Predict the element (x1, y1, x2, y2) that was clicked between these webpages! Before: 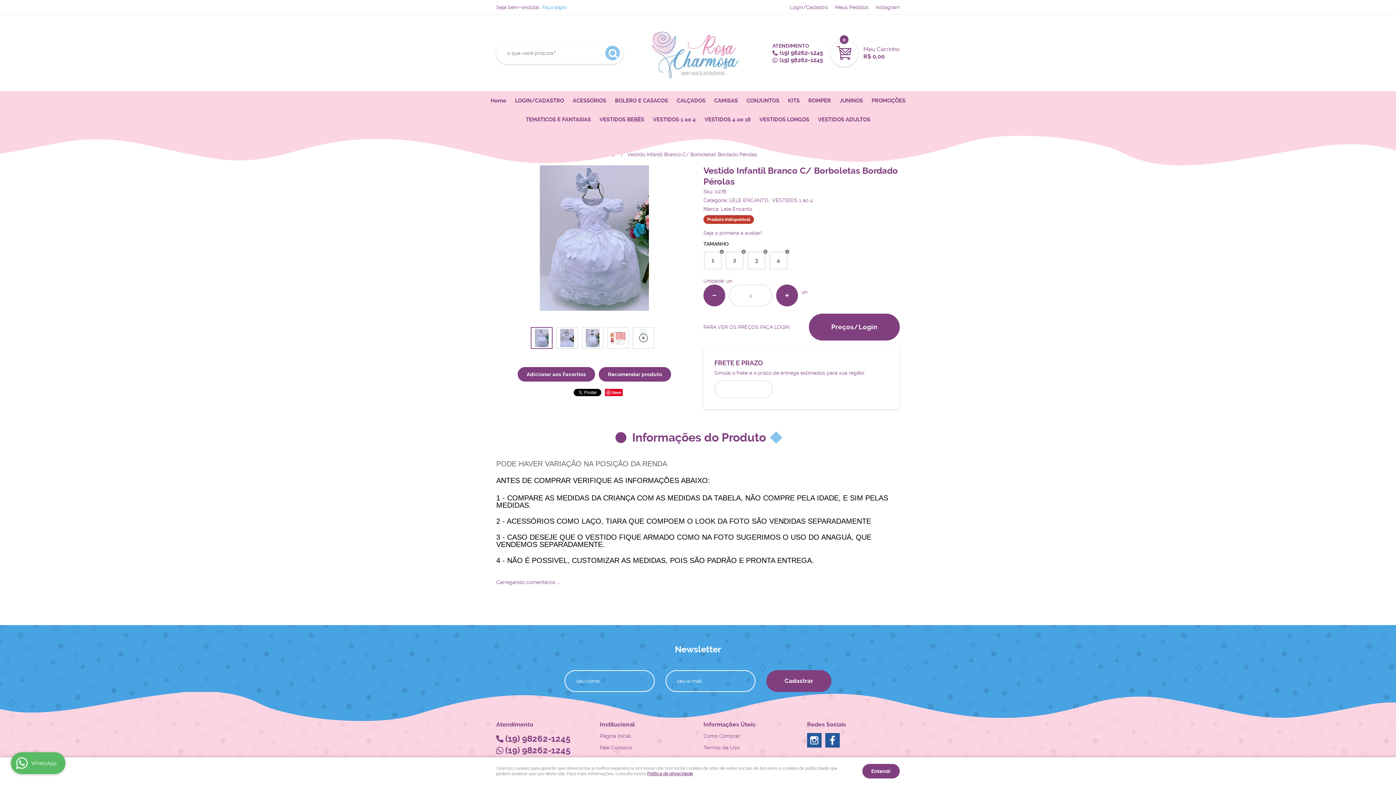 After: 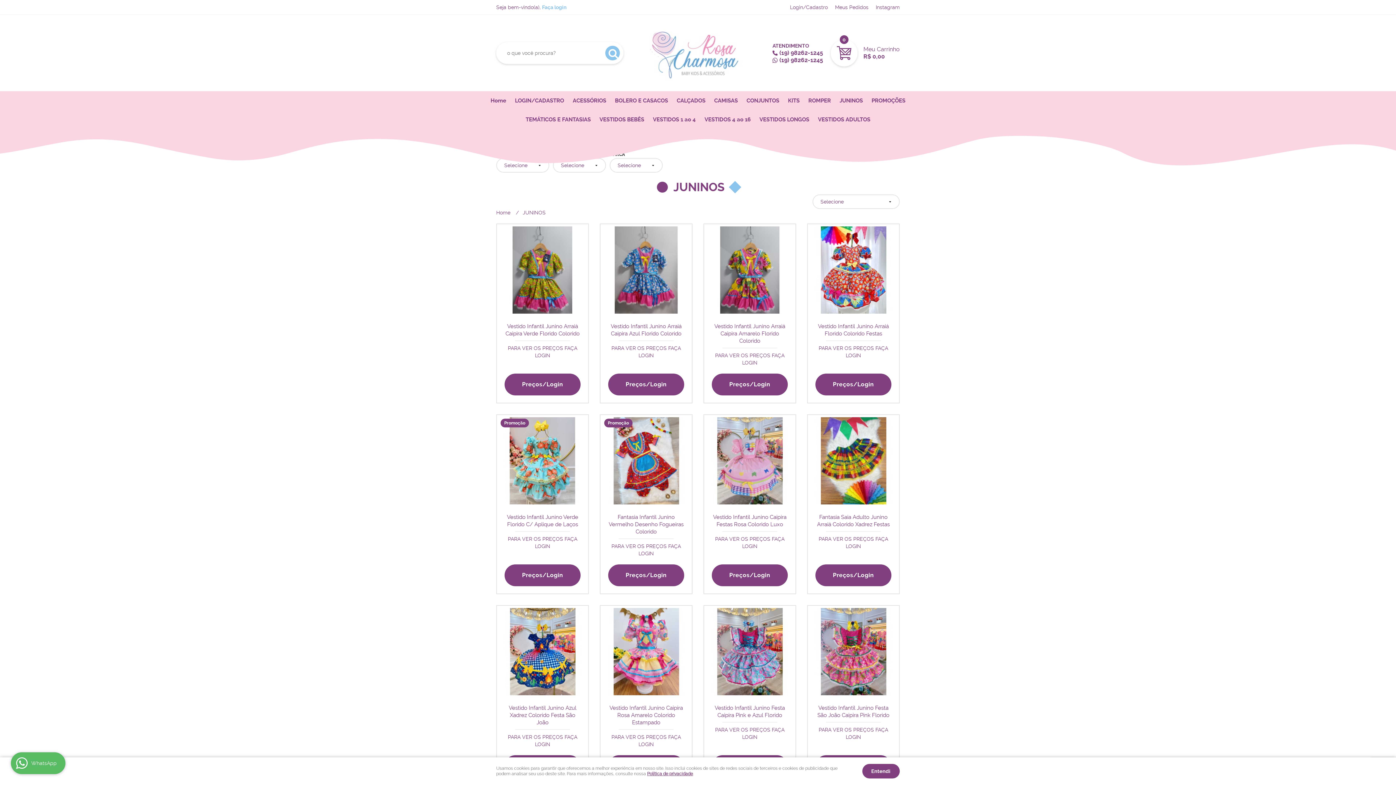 Action: bbox: (835, 91, 867, 110) label: JUNINOS